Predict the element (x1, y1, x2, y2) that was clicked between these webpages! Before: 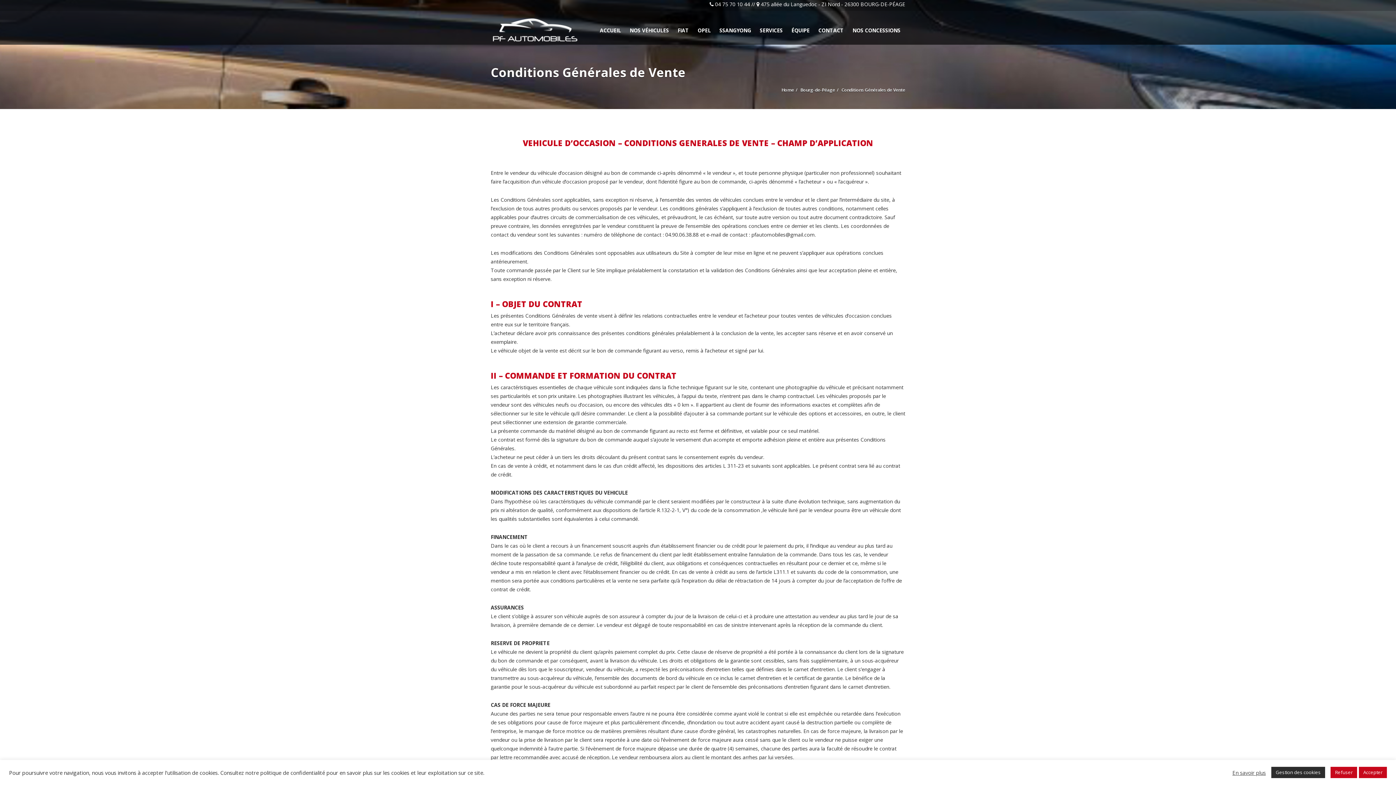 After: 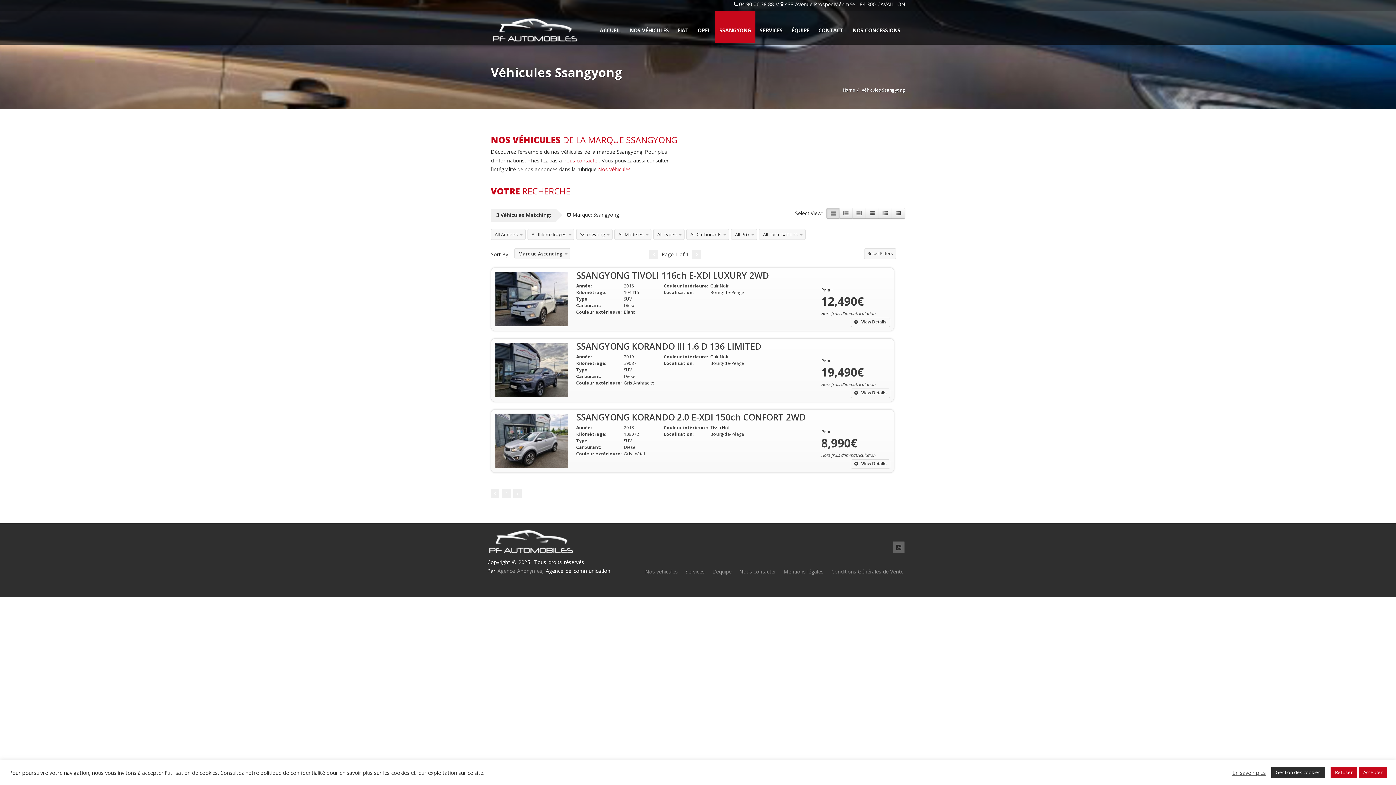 Action: label: SSANGYONG bbox: (715, 10, 755, 43)